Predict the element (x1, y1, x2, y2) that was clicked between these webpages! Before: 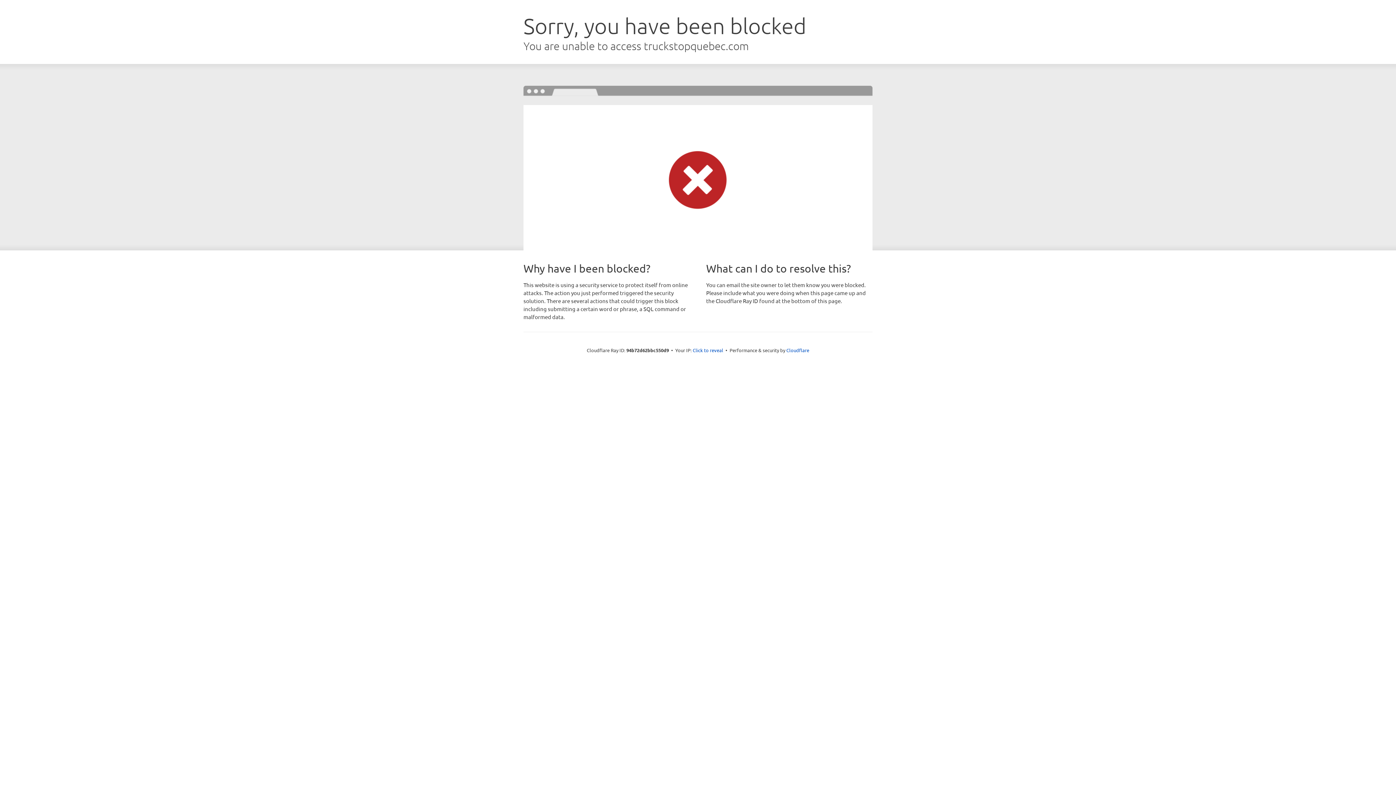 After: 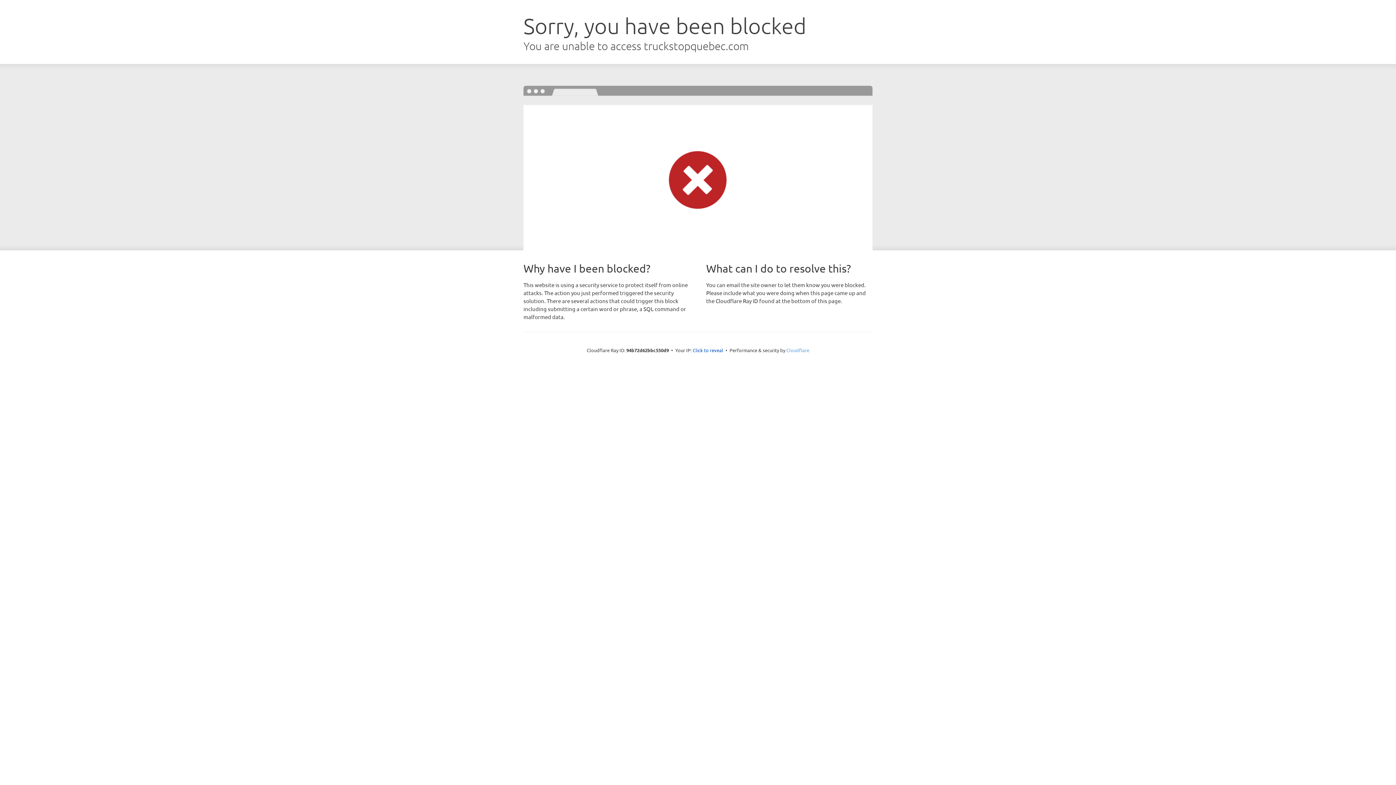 Action: bbox: (786, 347, 809, 353) label: Cloudflare